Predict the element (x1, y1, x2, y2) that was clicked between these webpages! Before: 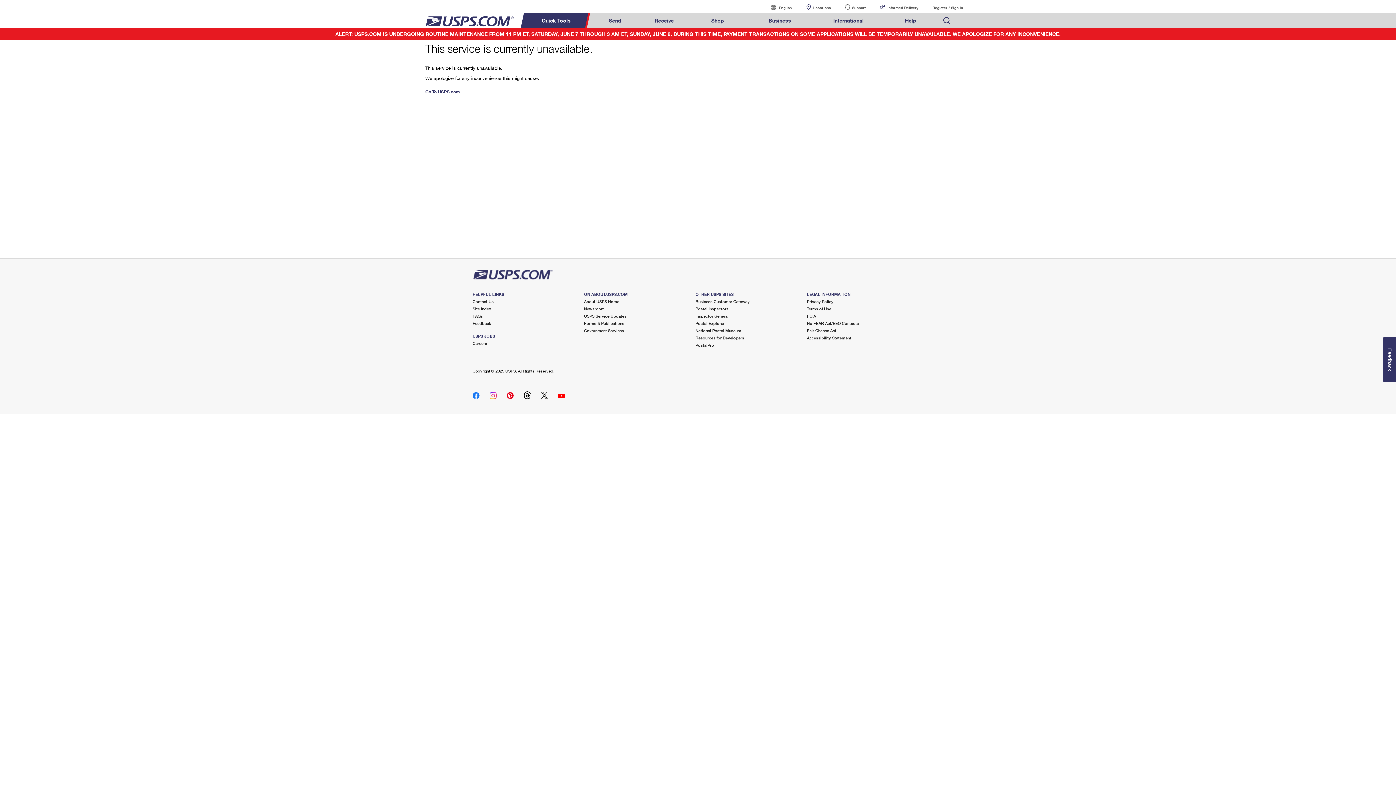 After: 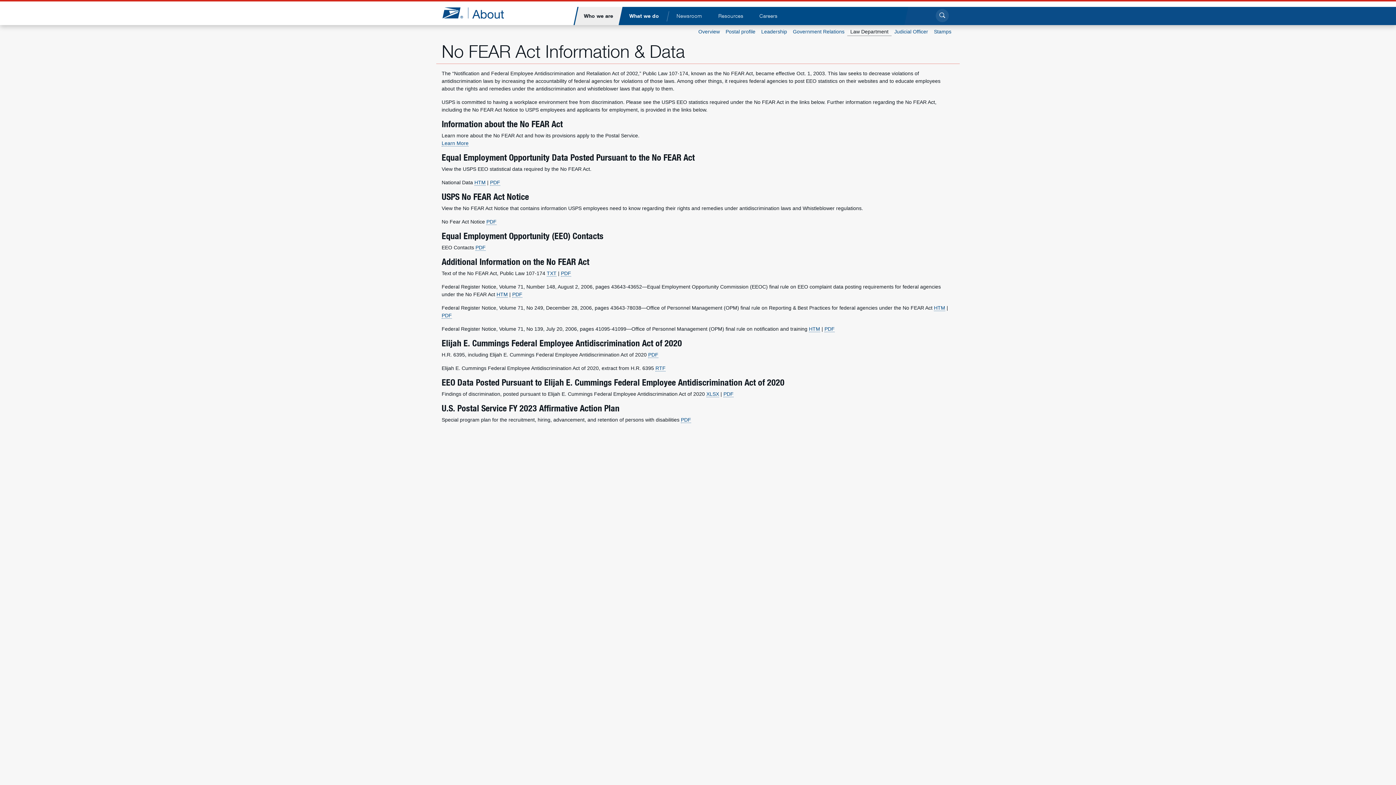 Action: bbox: (807, 321, 859, 325) label: No FEAR Act/EEO Contacts